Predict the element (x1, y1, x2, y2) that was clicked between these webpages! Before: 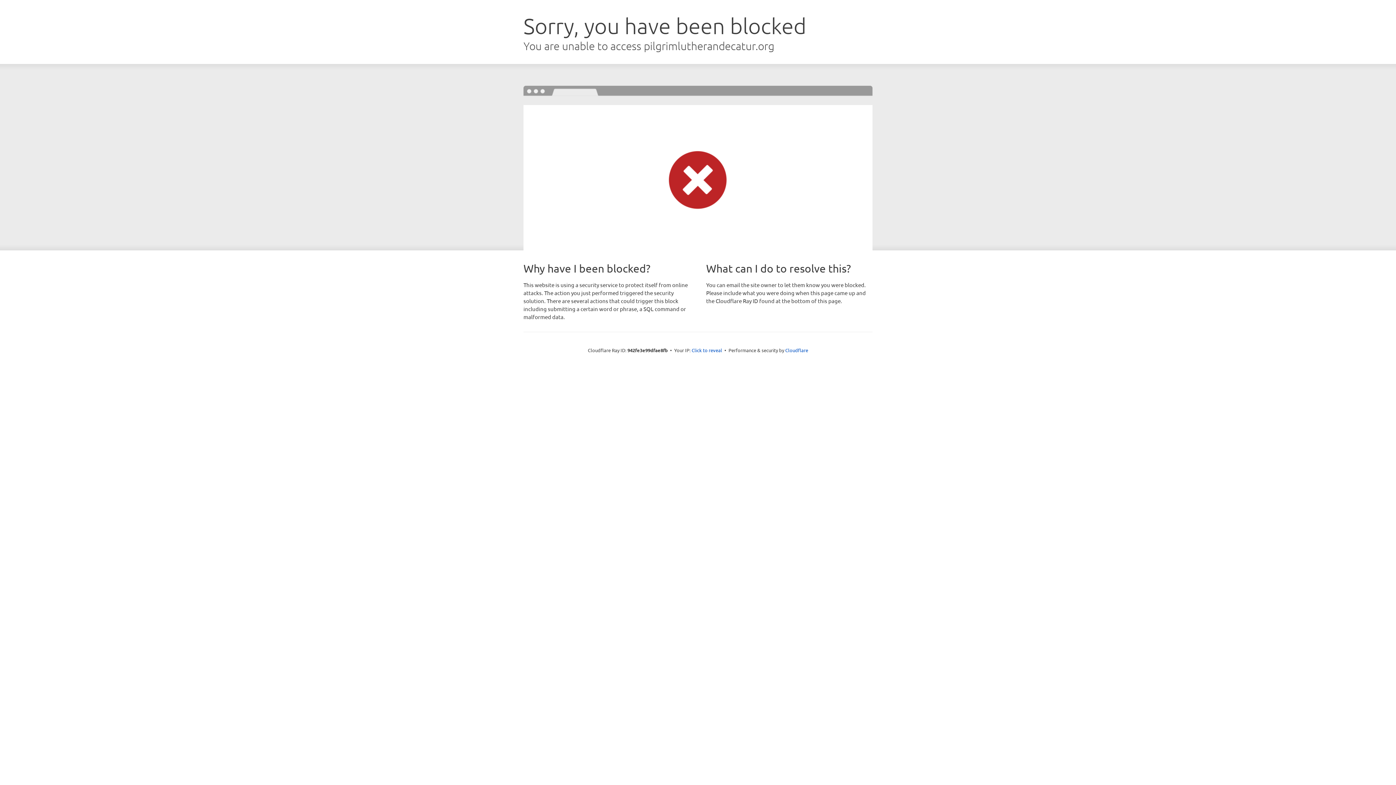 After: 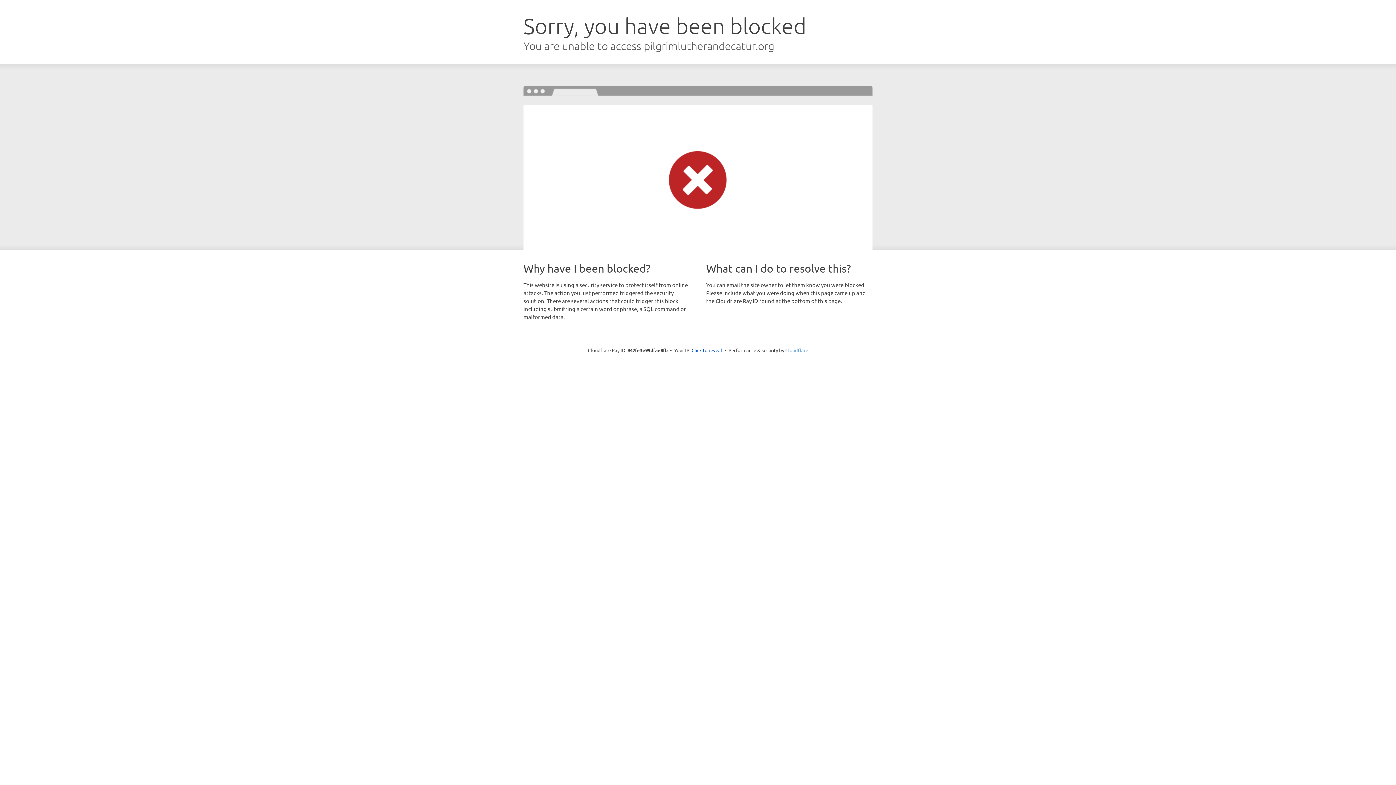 Action: label: Cloudflare bbox: (785, 347, 808, 353)